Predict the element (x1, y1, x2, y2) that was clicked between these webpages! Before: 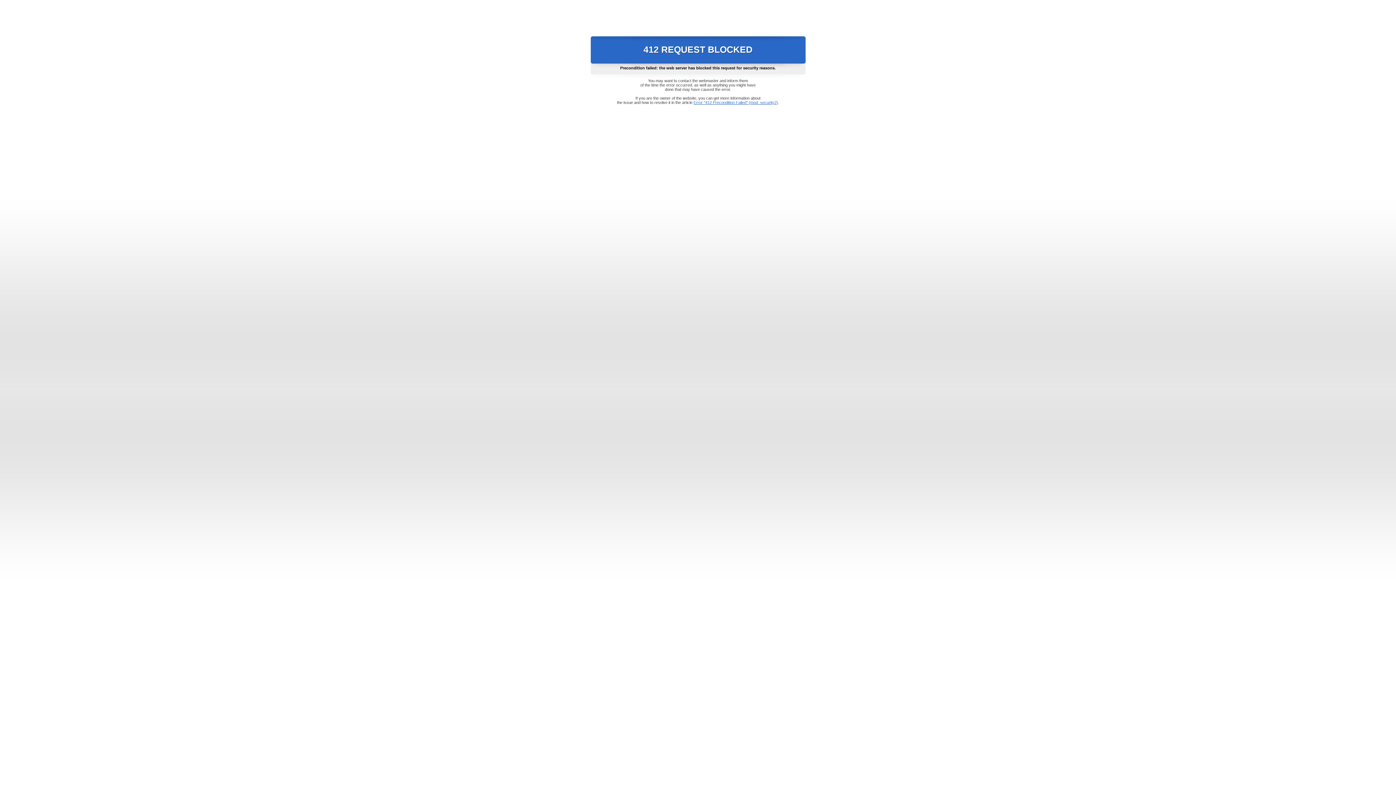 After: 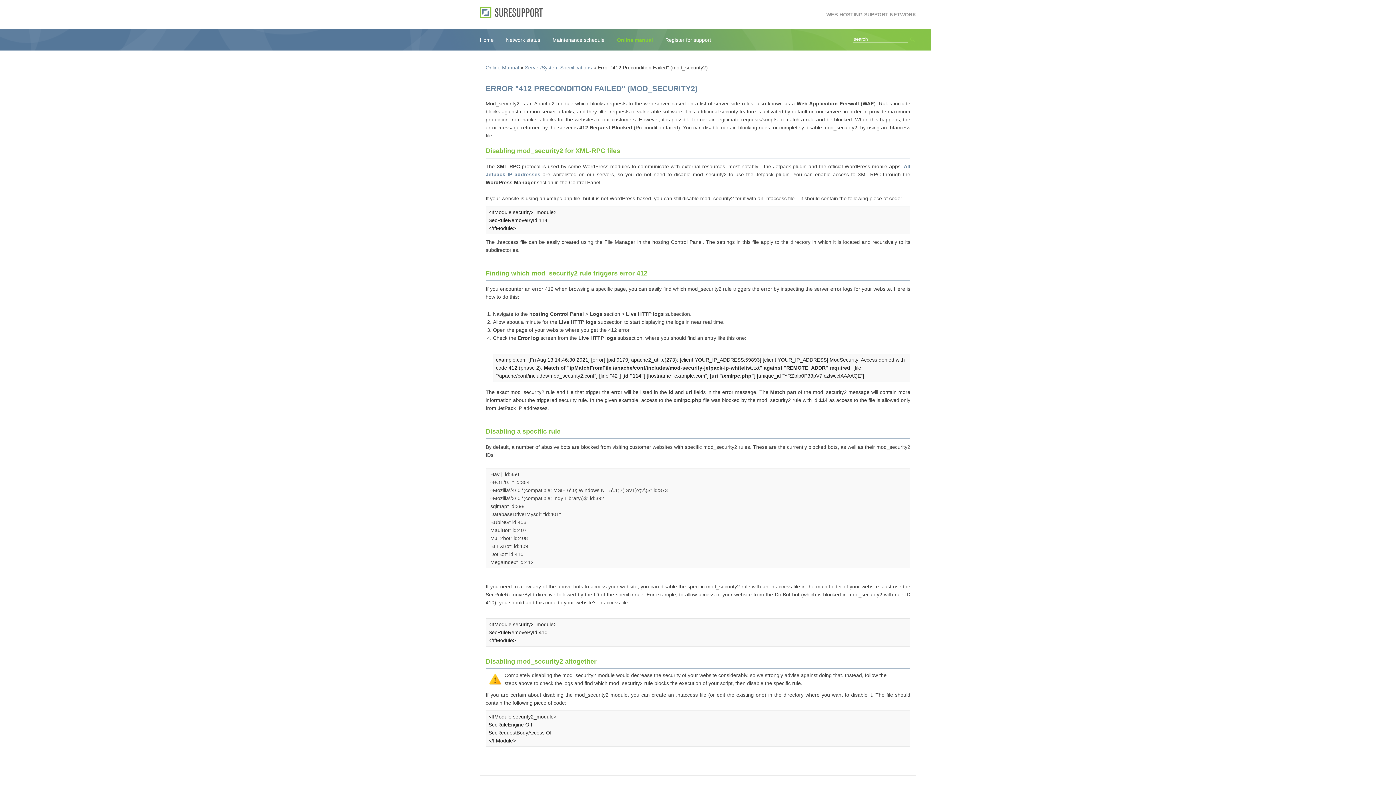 Action: label: Error "412 Precondition Failed" (mod_security2) bbox: (693, 100, 778, 104)